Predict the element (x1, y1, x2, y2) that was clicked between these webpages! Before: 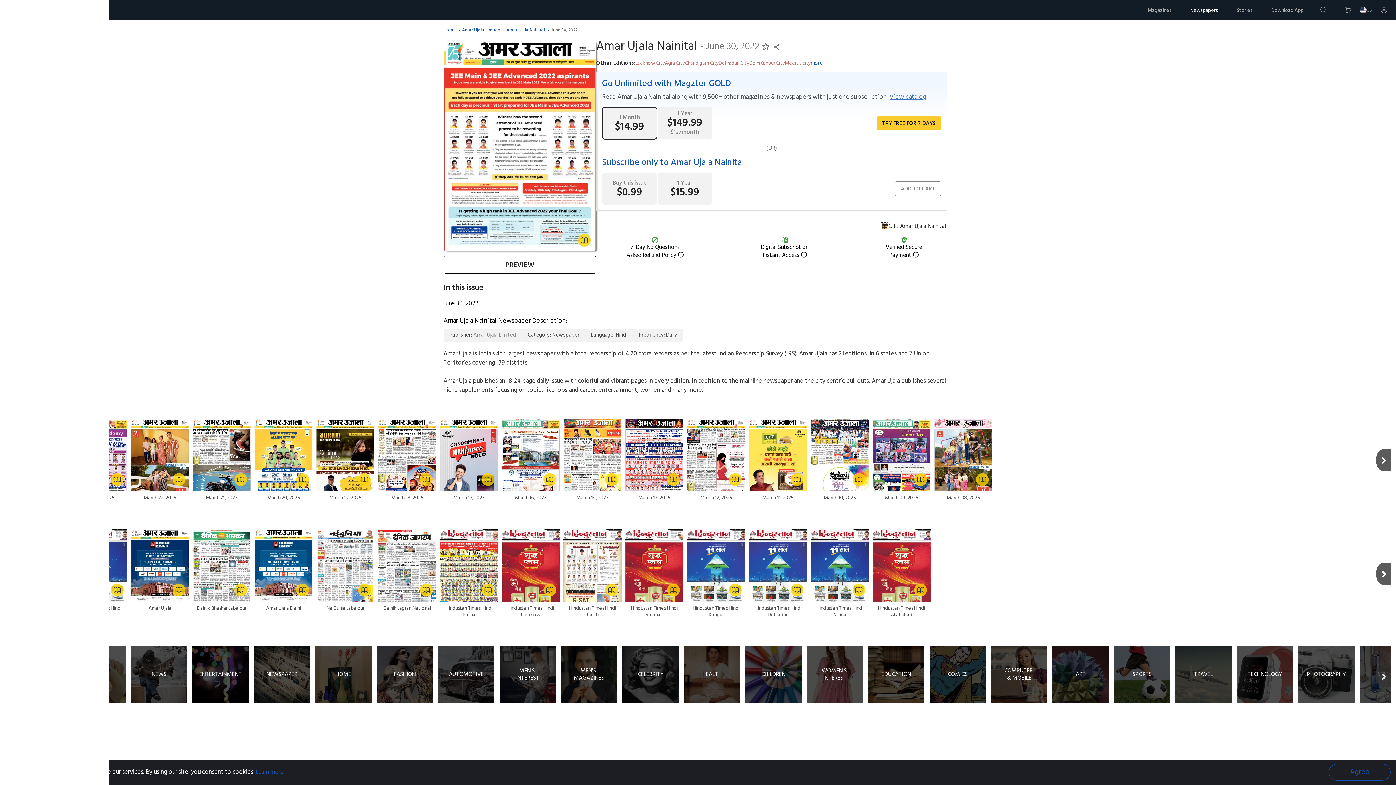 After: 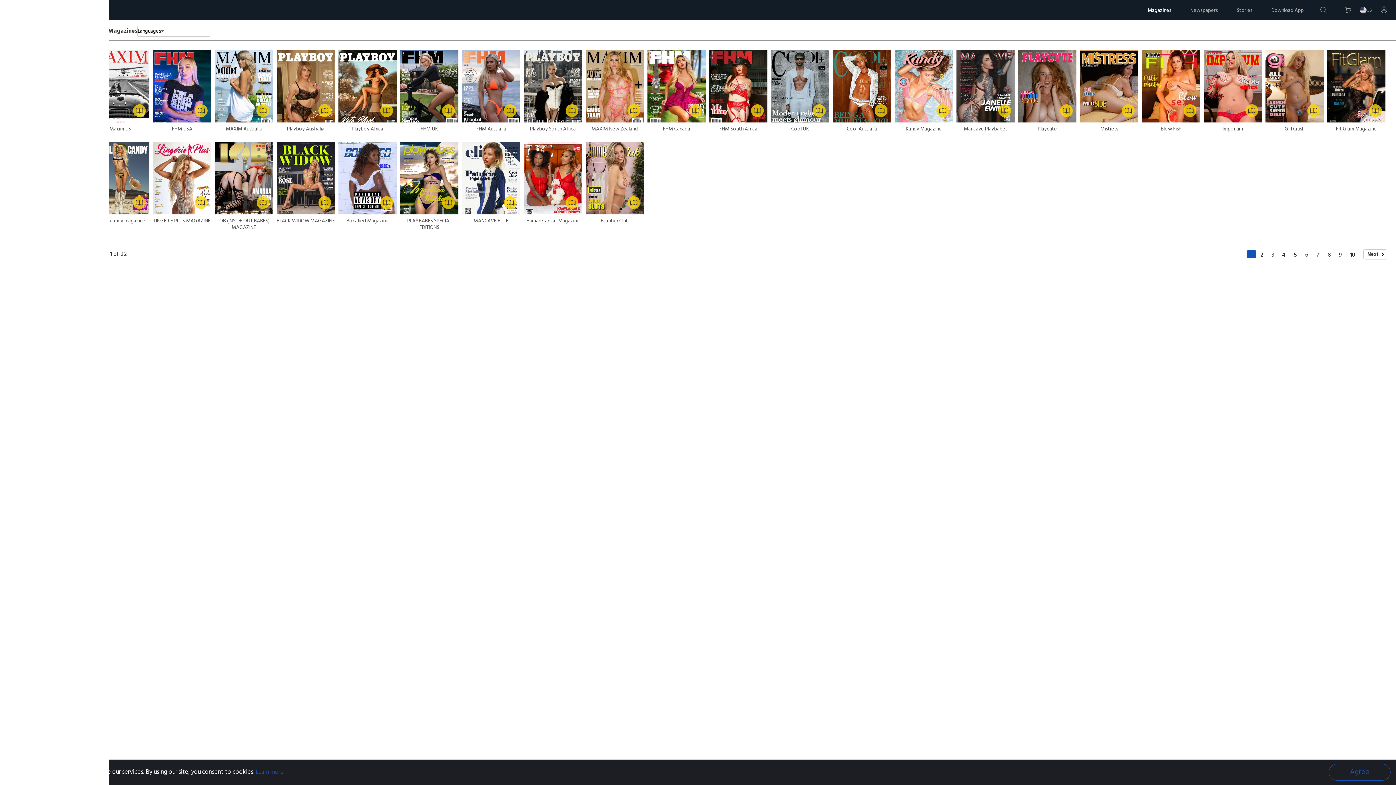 Action: bbox: (561, 646, 617, 702) label: MEN'S MAGAZINES